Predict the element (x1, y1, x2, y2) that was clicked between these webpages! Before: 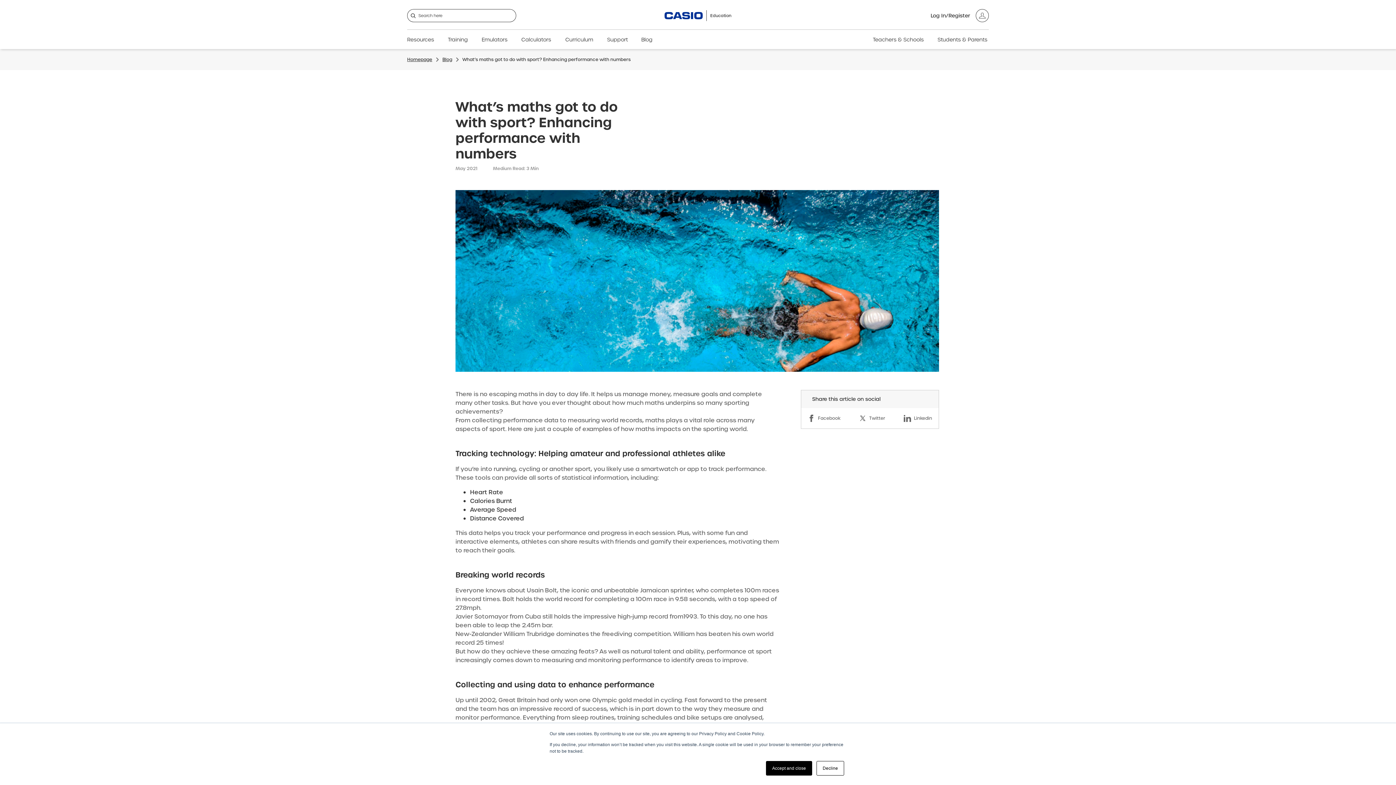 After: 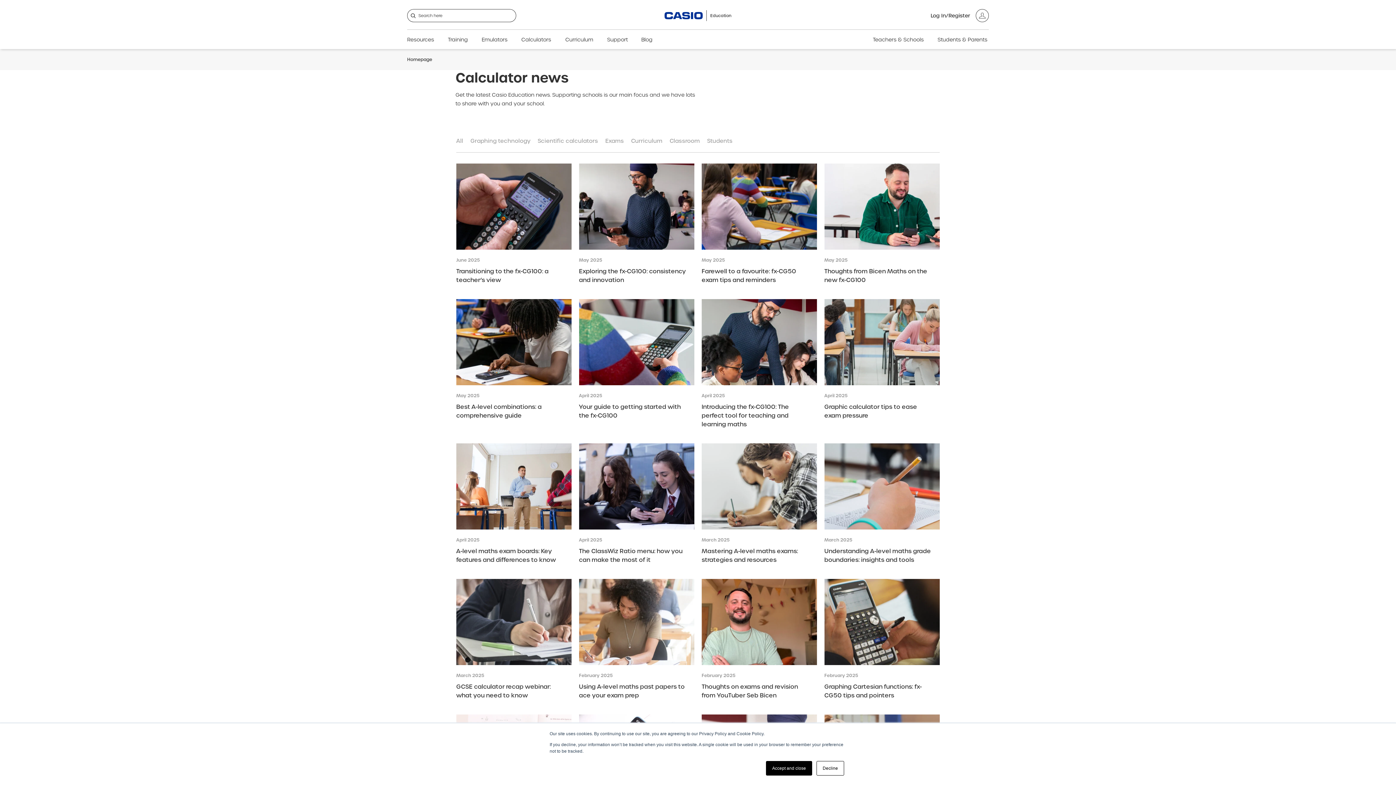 Action: label: Blog bbox: (442, 56, 452, 62)